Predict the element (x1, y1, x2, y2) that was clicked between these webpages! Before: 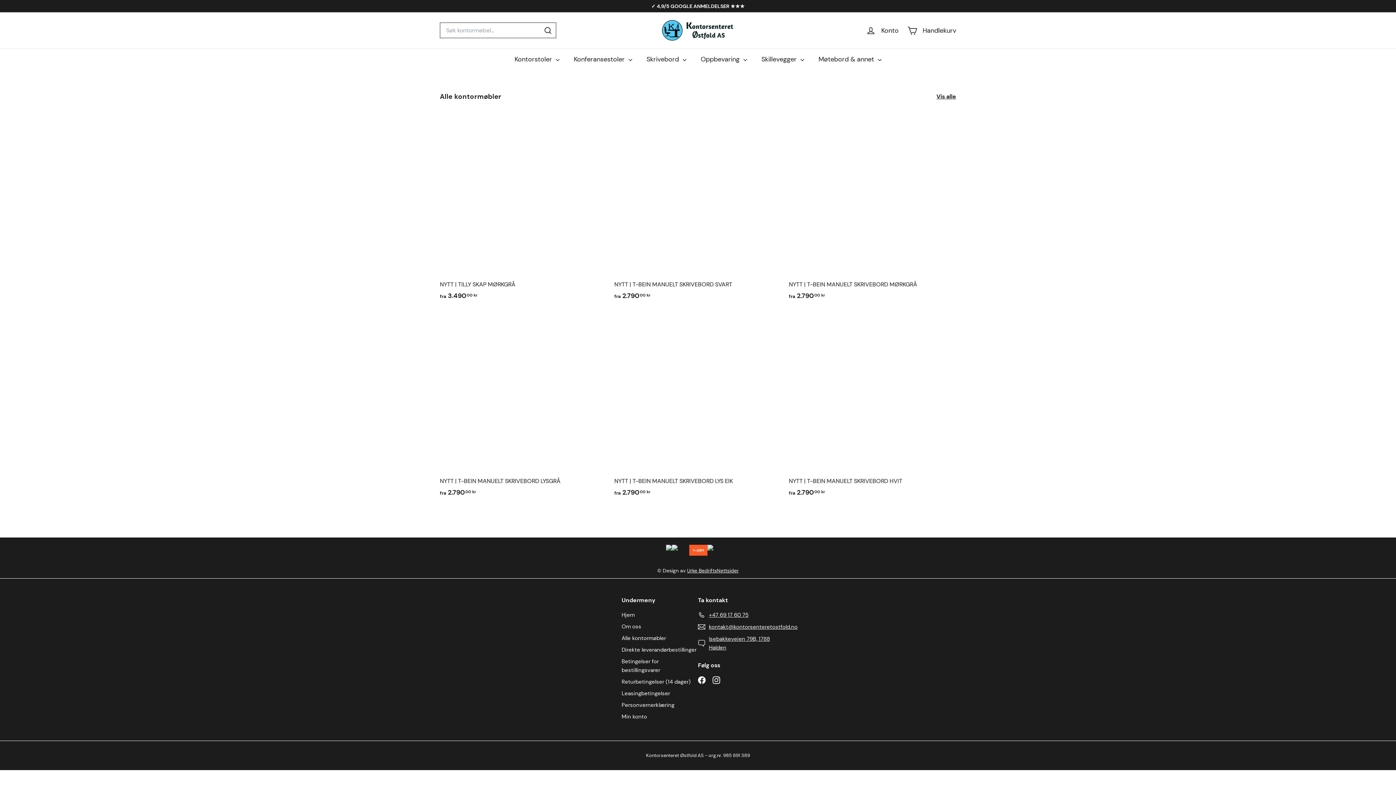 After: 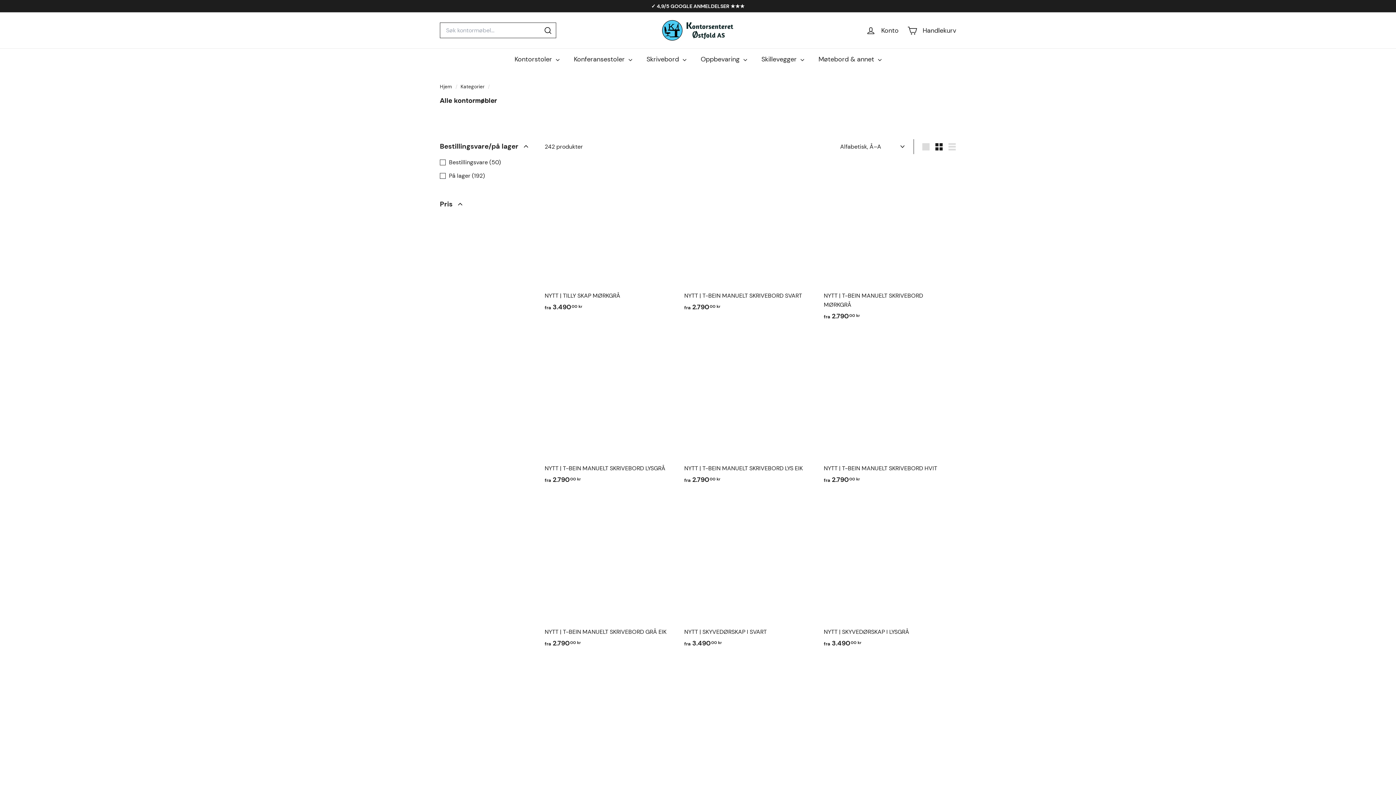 Action: label: Vis alle bbox: (936, 92, 956, 101)